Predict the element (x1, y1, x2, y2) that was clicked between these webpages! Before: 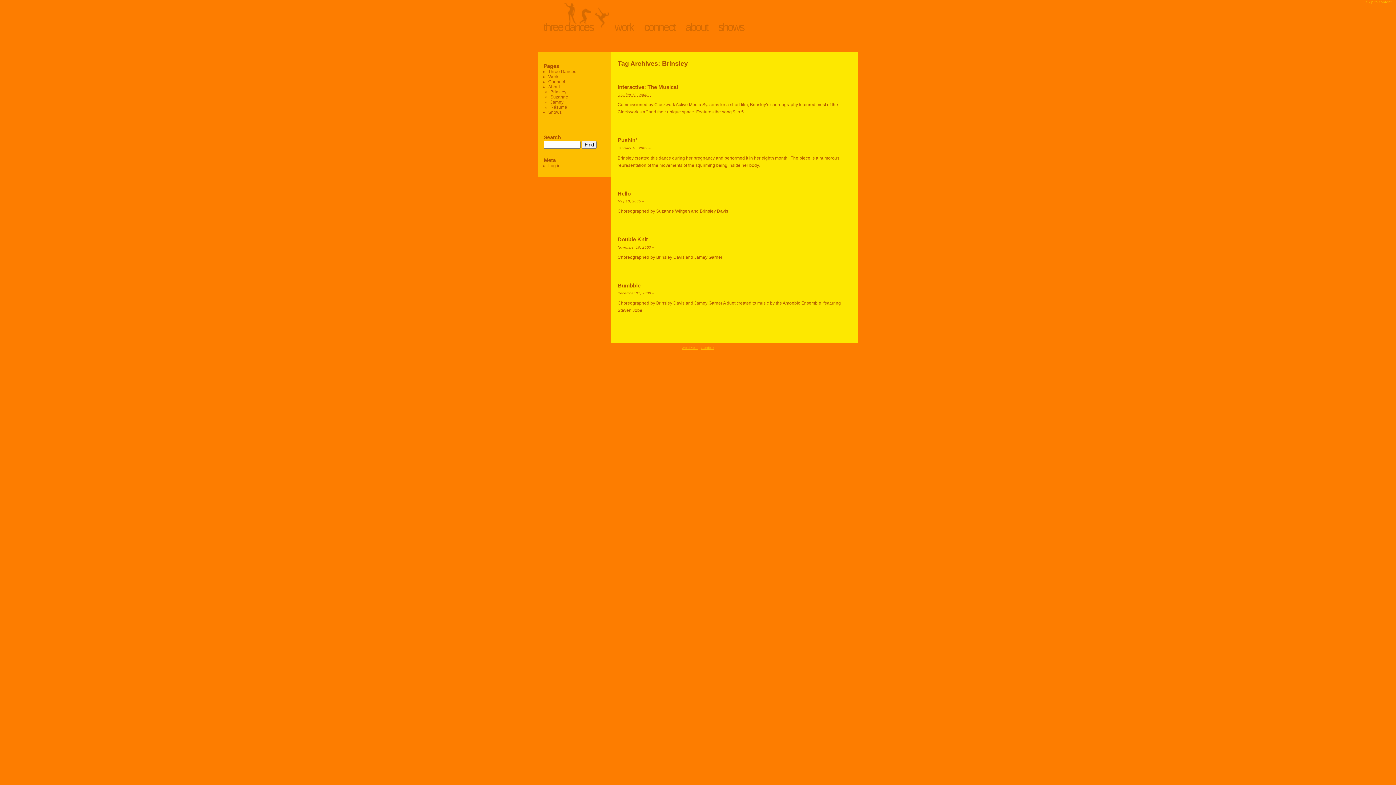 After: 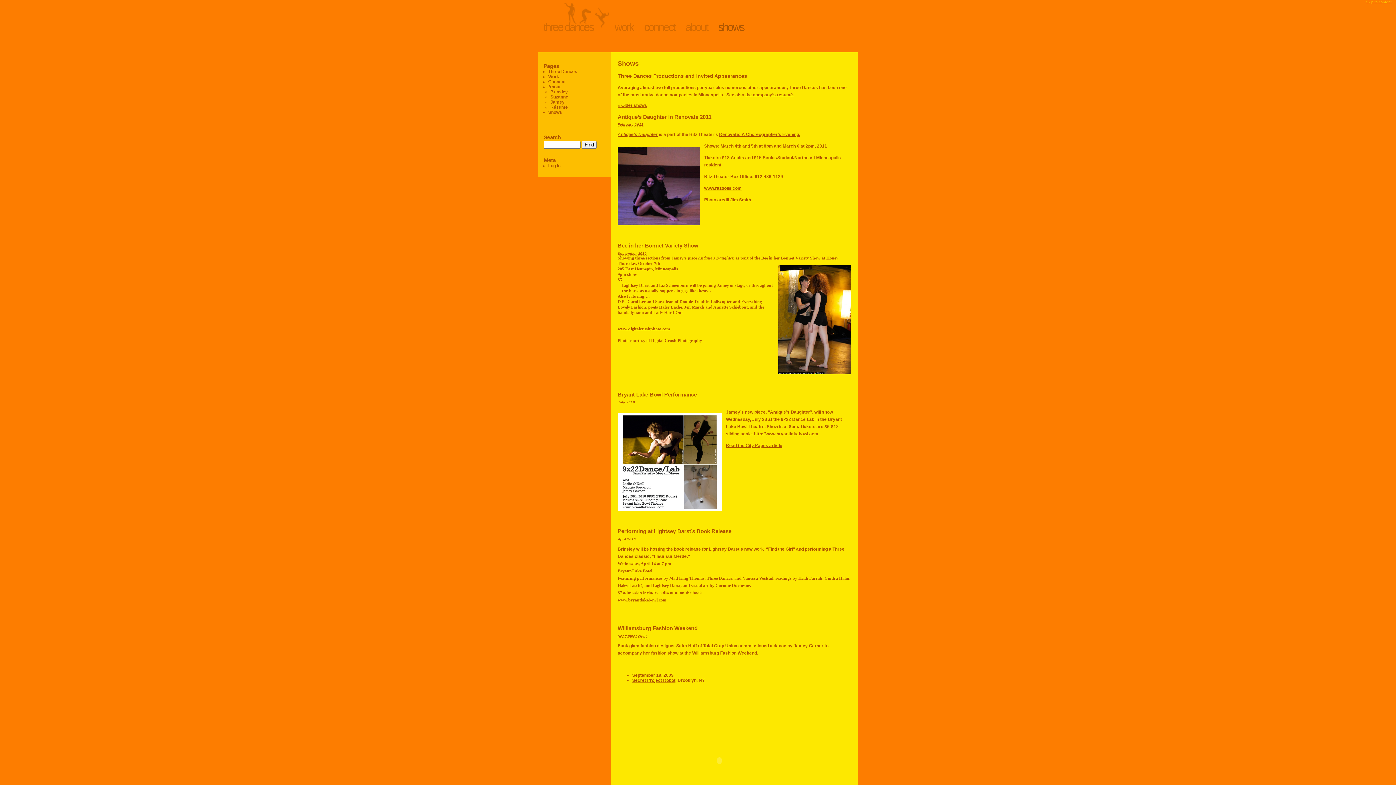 Action: bbox: (548, 109, 561, 114) label: Shows